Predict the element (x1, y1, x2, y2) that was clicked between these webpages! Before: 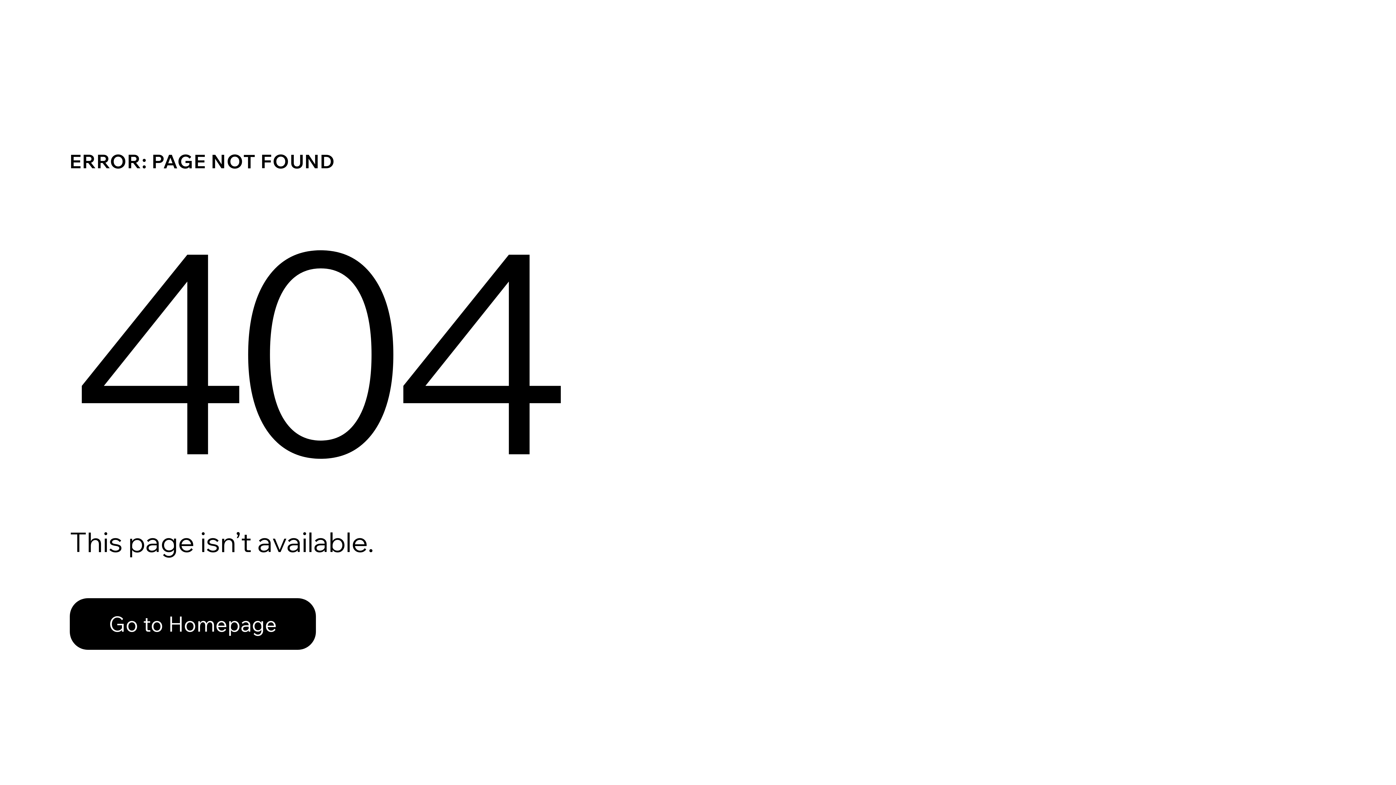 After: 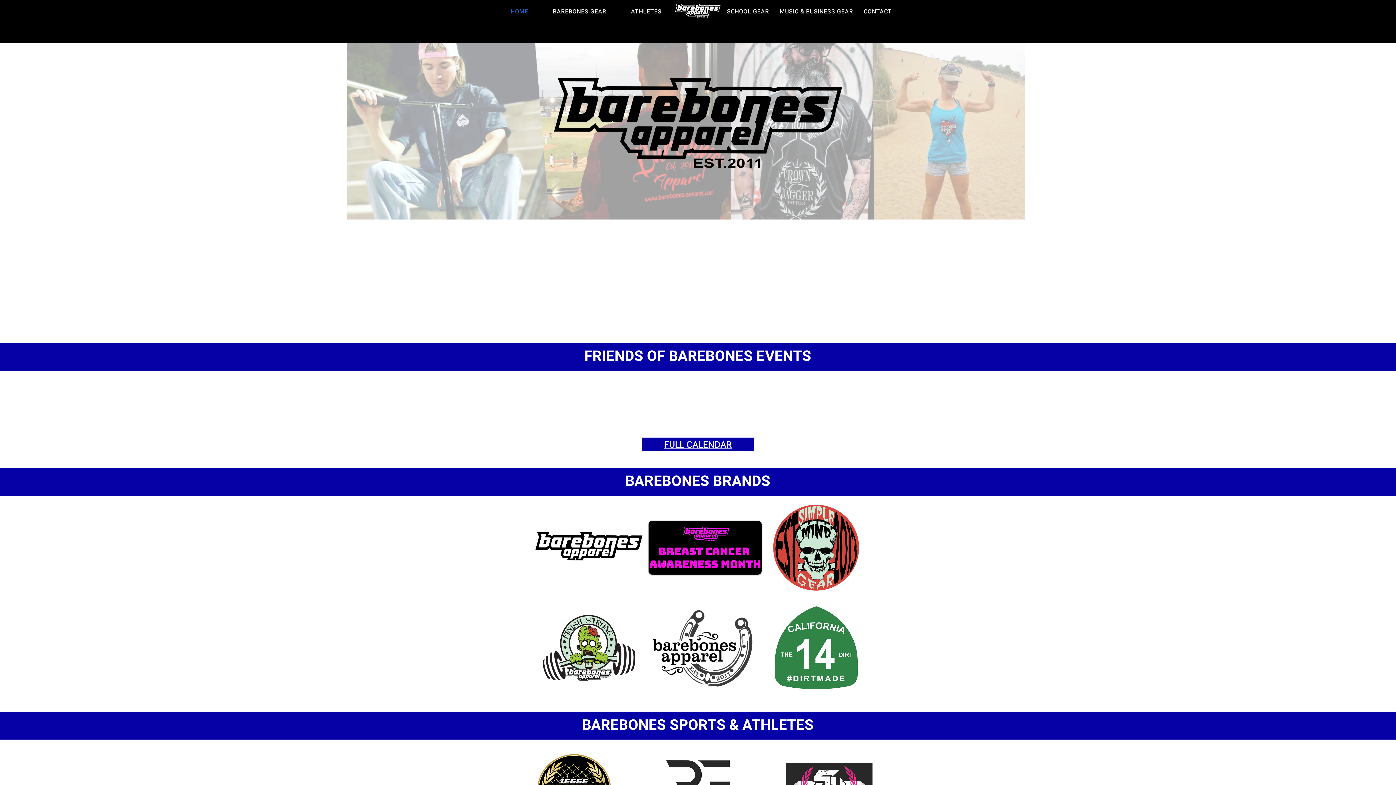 Action: label: Go to Homepage bbox: (69, 582, 768, 659)